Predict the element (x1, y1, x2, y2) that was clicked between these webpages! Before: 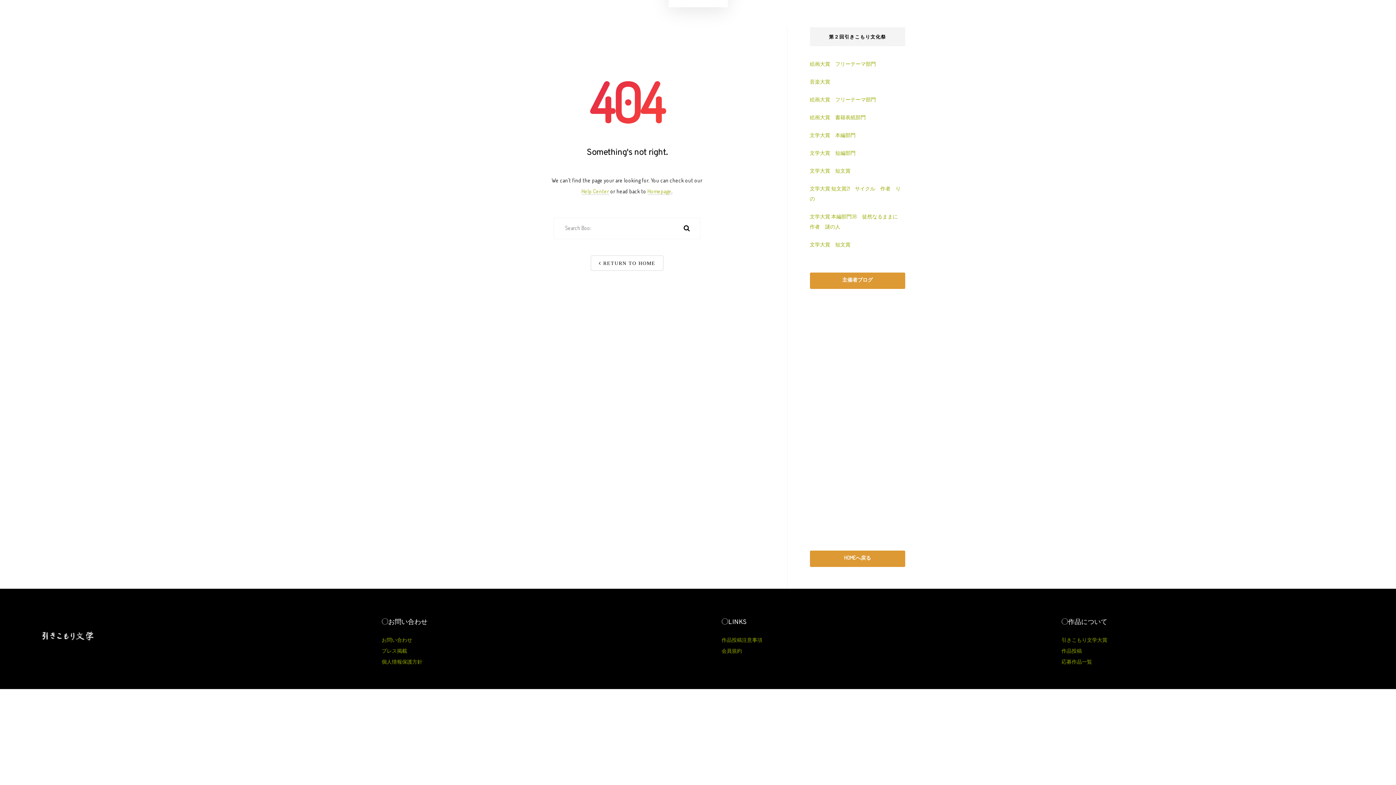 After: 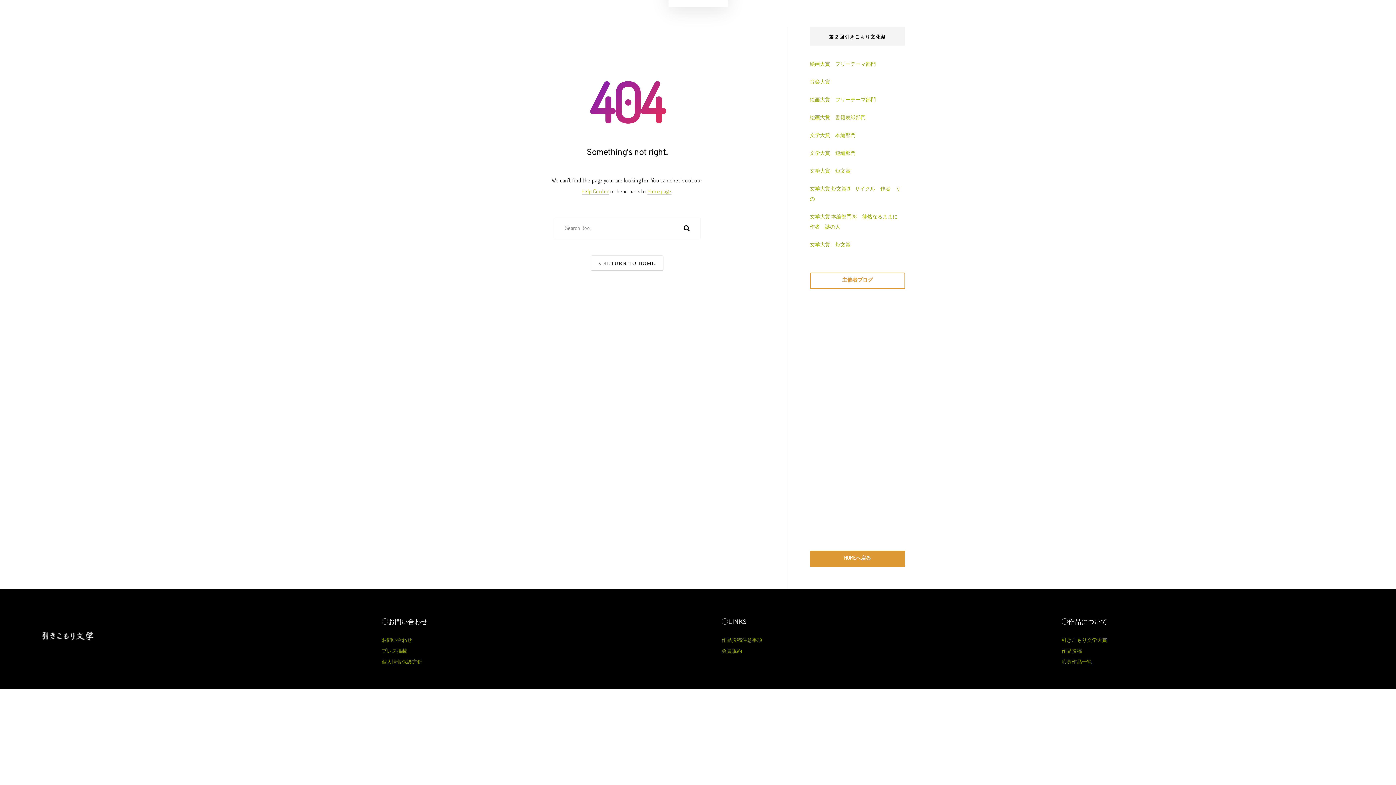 Action: label: 主催者ブログ bbox: (810, 272, 905, 289)